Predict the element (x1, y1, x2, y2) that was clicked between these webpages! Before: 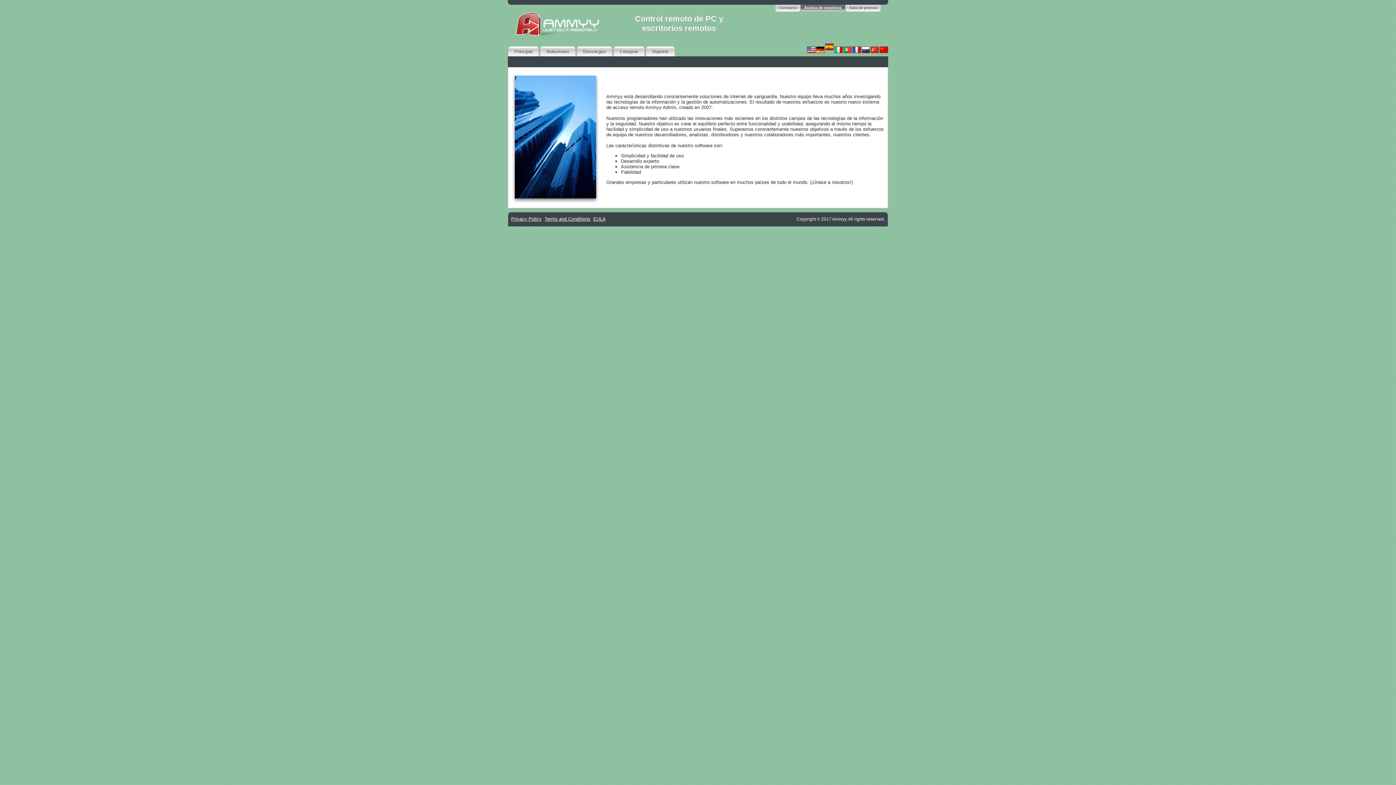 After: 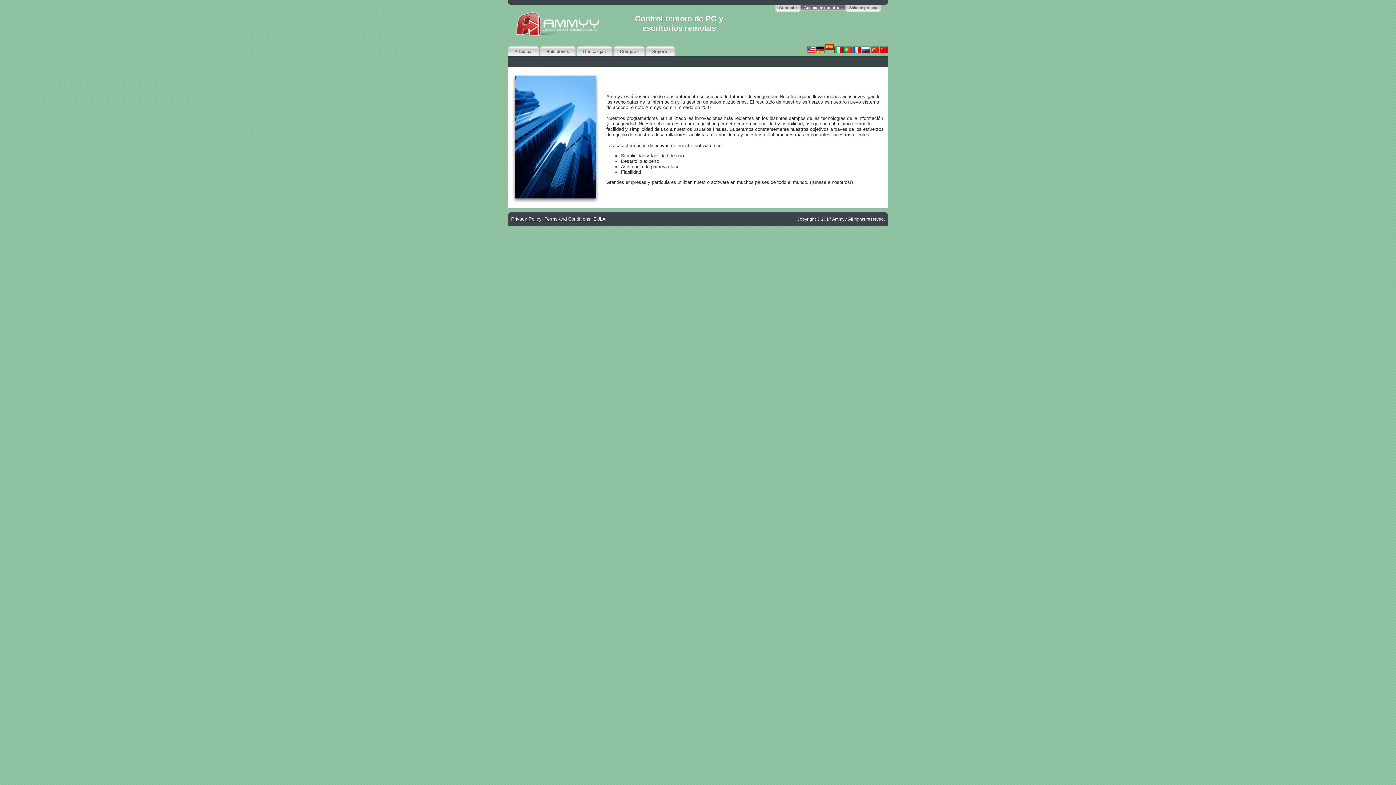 Action: bbox: (825, 42, 833, 50)